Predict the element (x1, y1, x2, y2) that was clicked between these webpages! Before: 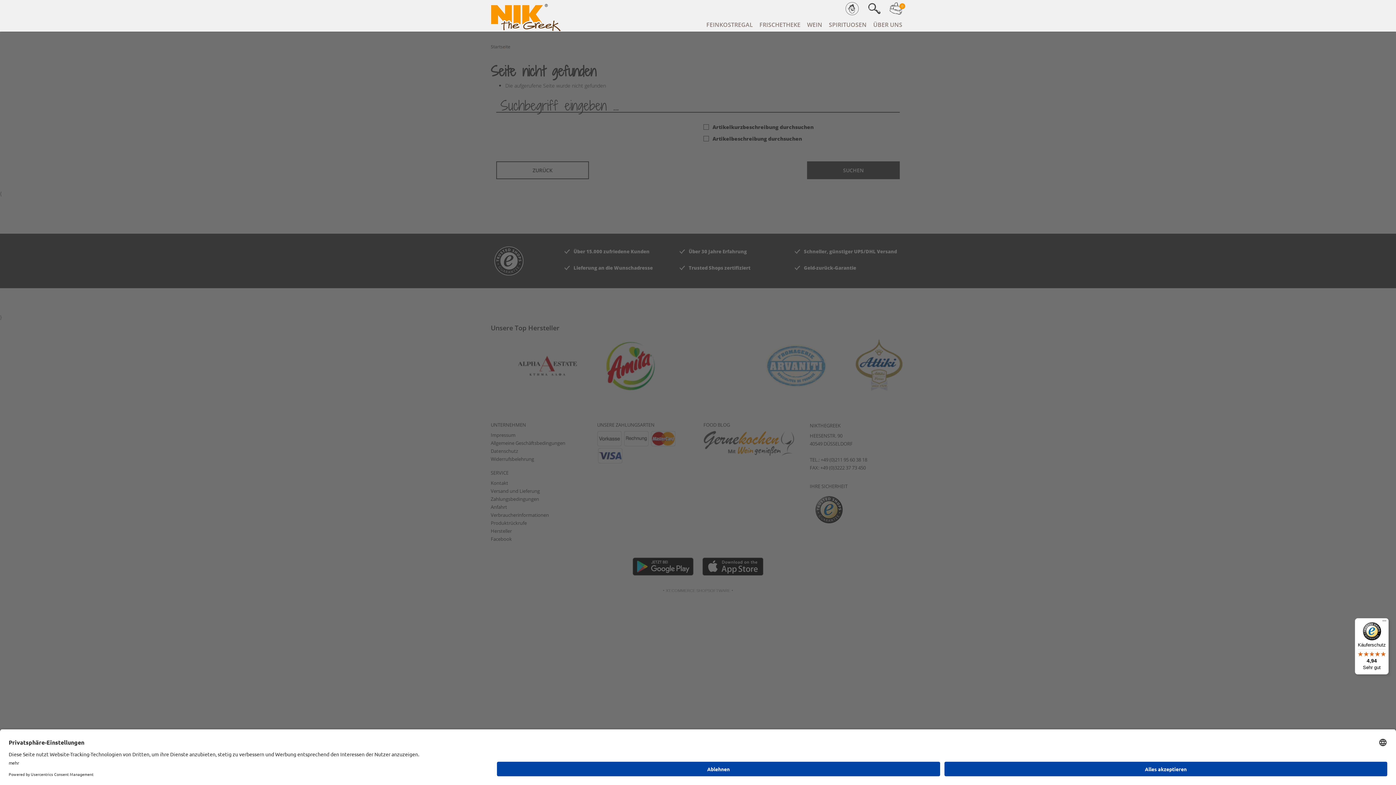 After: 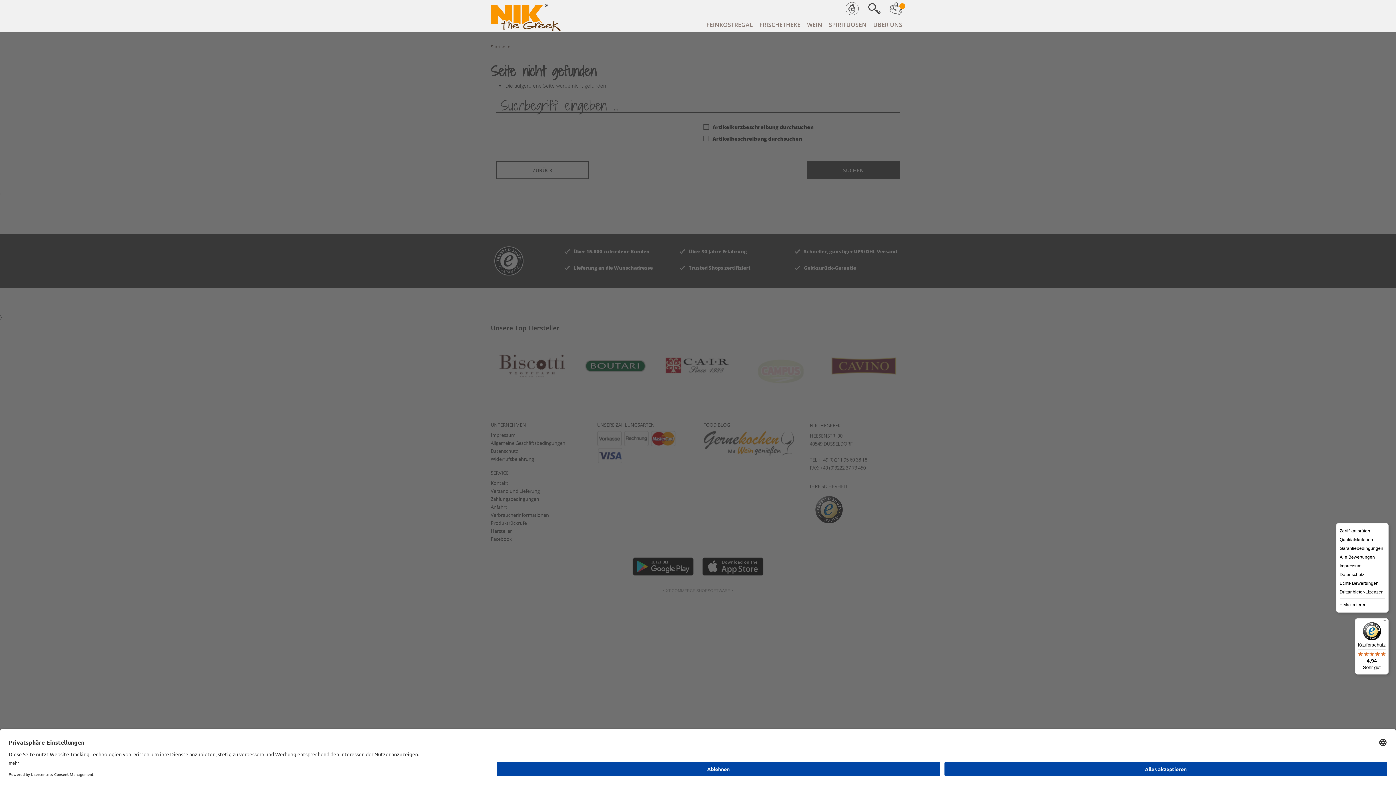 Action: label: Menü bbox: (1380, 618, 1389, 627)